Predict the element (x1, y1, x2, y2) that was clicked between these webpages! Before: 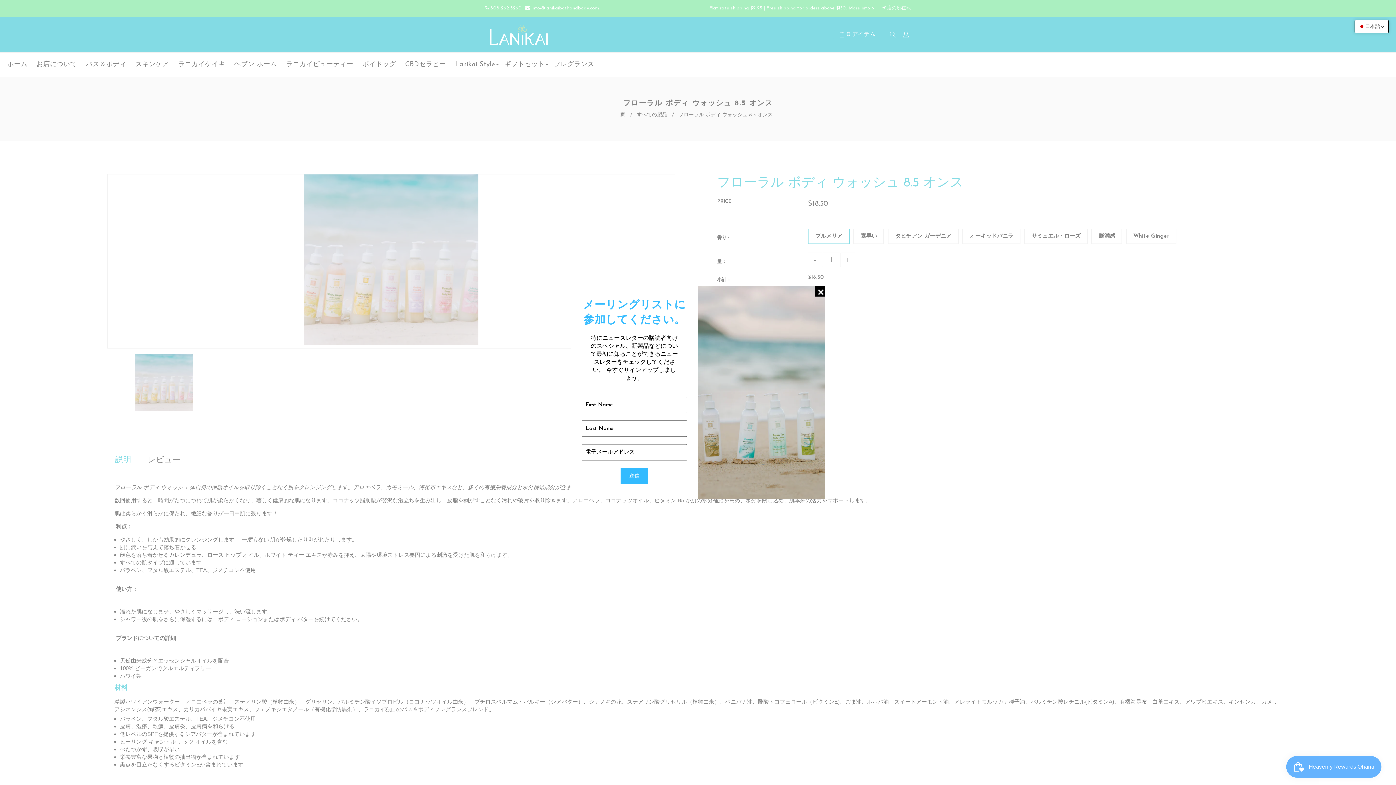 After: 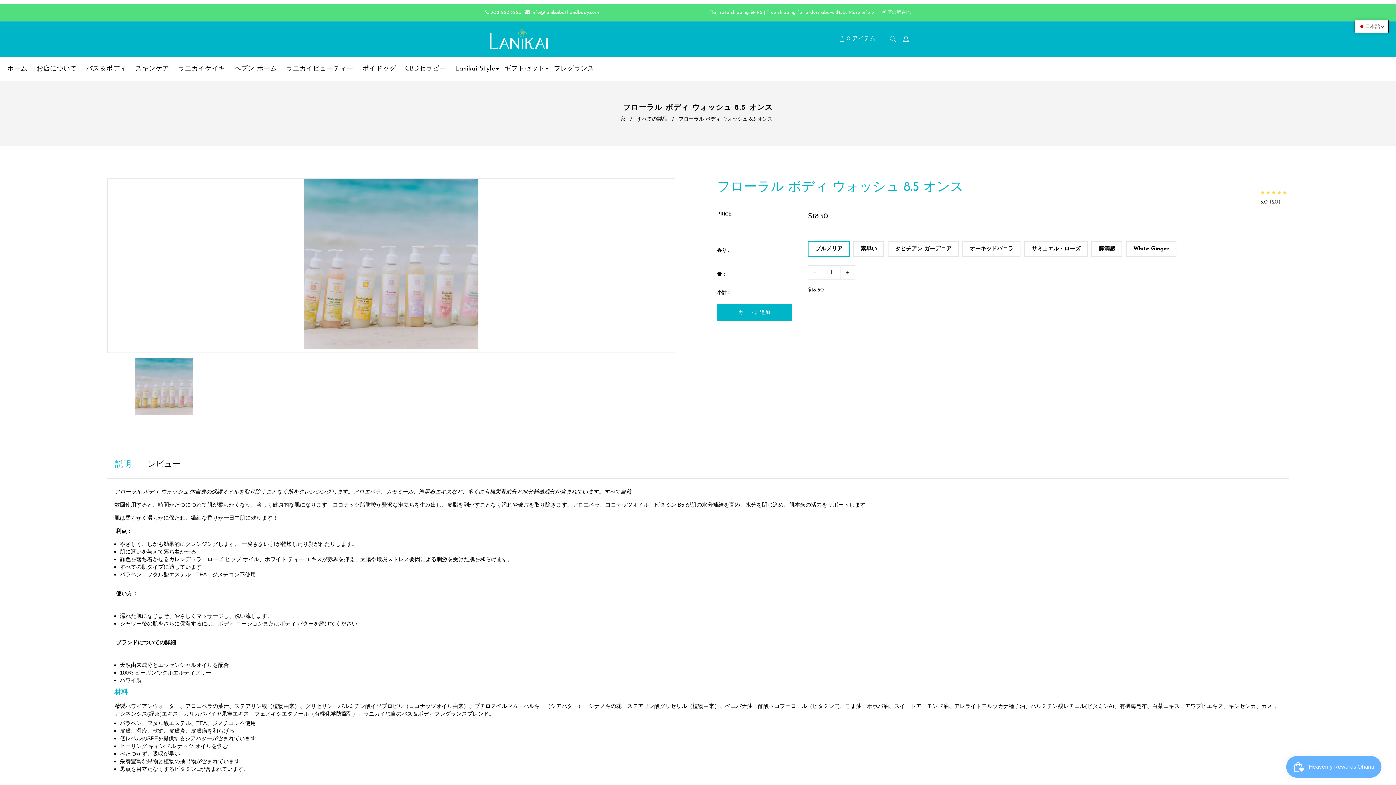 Action: label: LIQUID ERROR (SNIPPETS/NEWSLETTER LINE 22): COULD NOT FIND ASSET SNIPPETS/ICON-CLOSE.LIQUID bbox: (815, 286, 825, 296)